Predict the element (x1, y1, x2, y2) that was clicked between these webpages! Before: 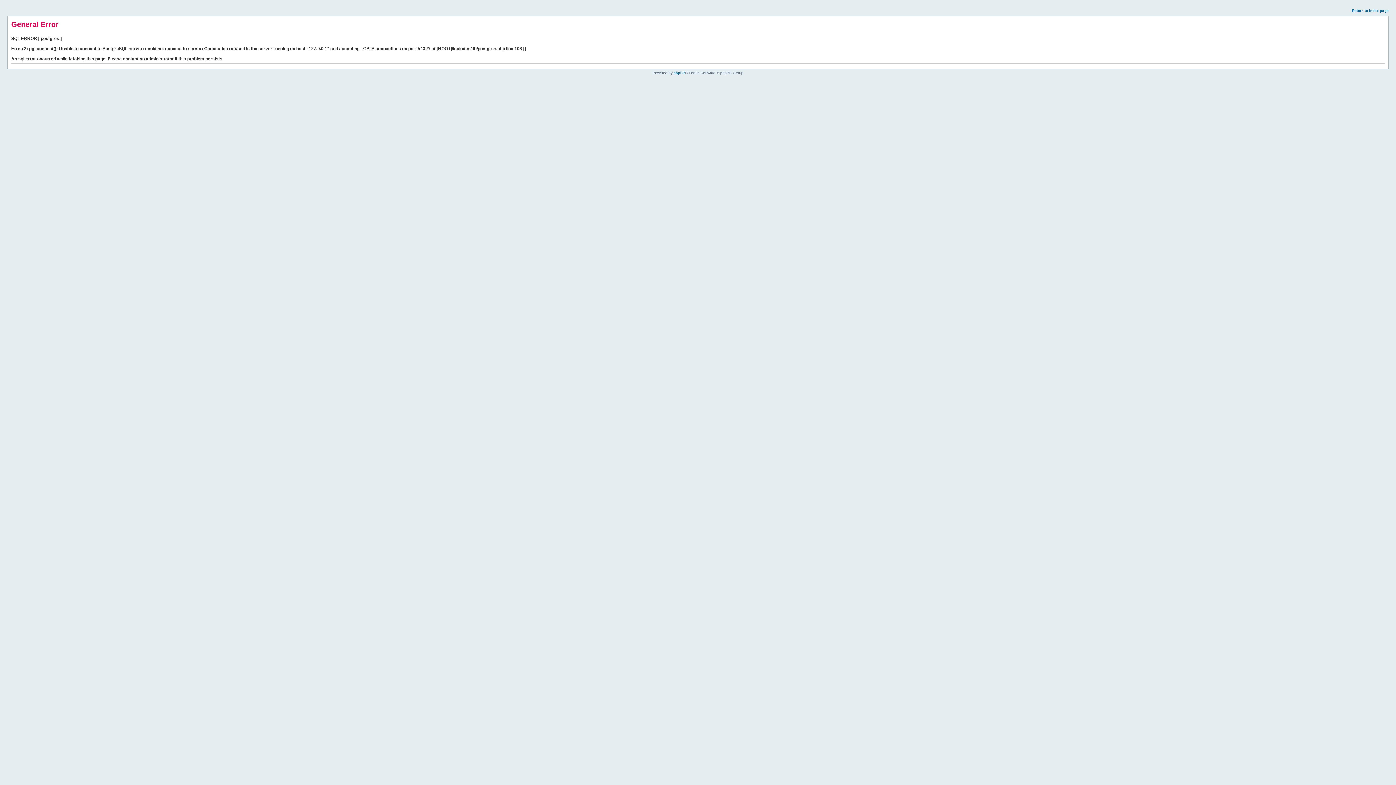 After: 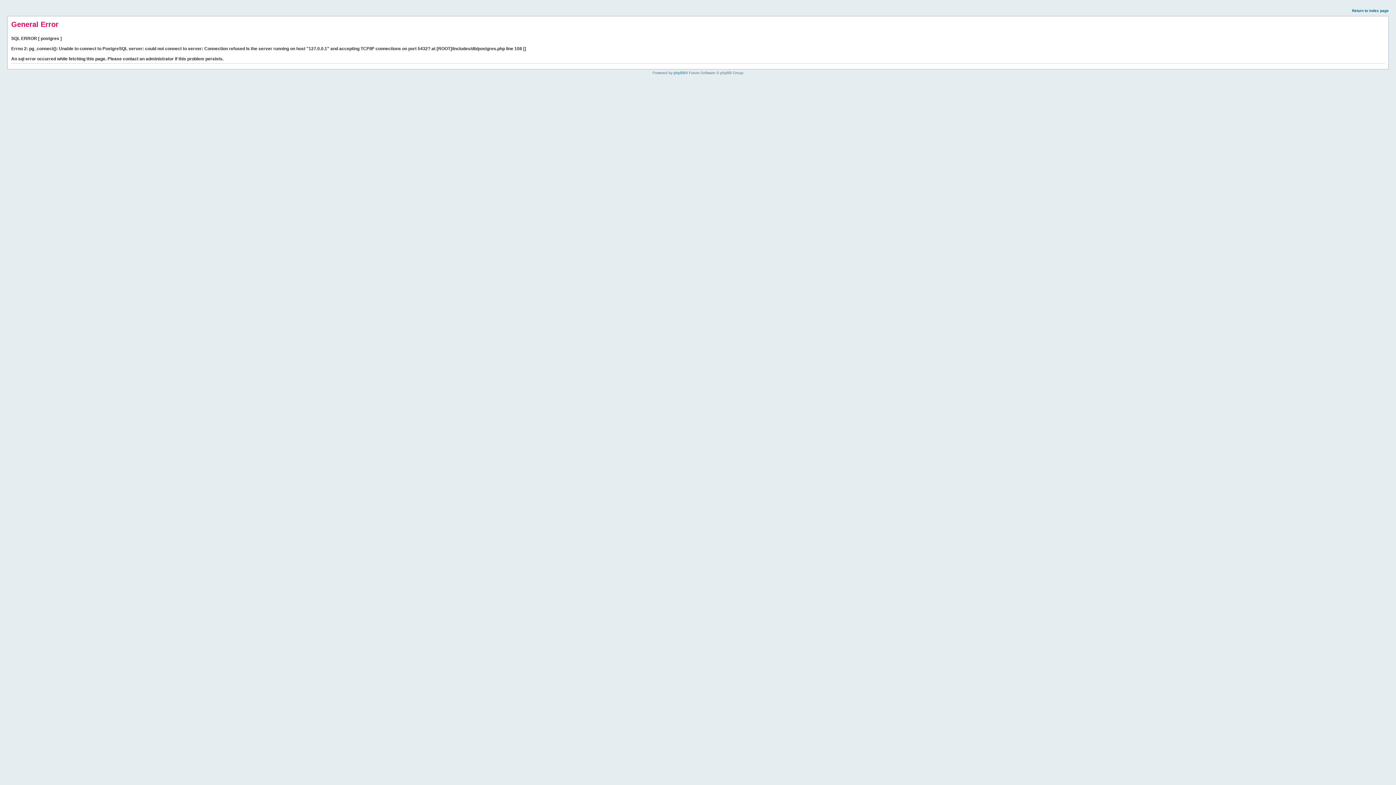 Action: bbox: (1352, 8, 1389, 12) label: Return to index page